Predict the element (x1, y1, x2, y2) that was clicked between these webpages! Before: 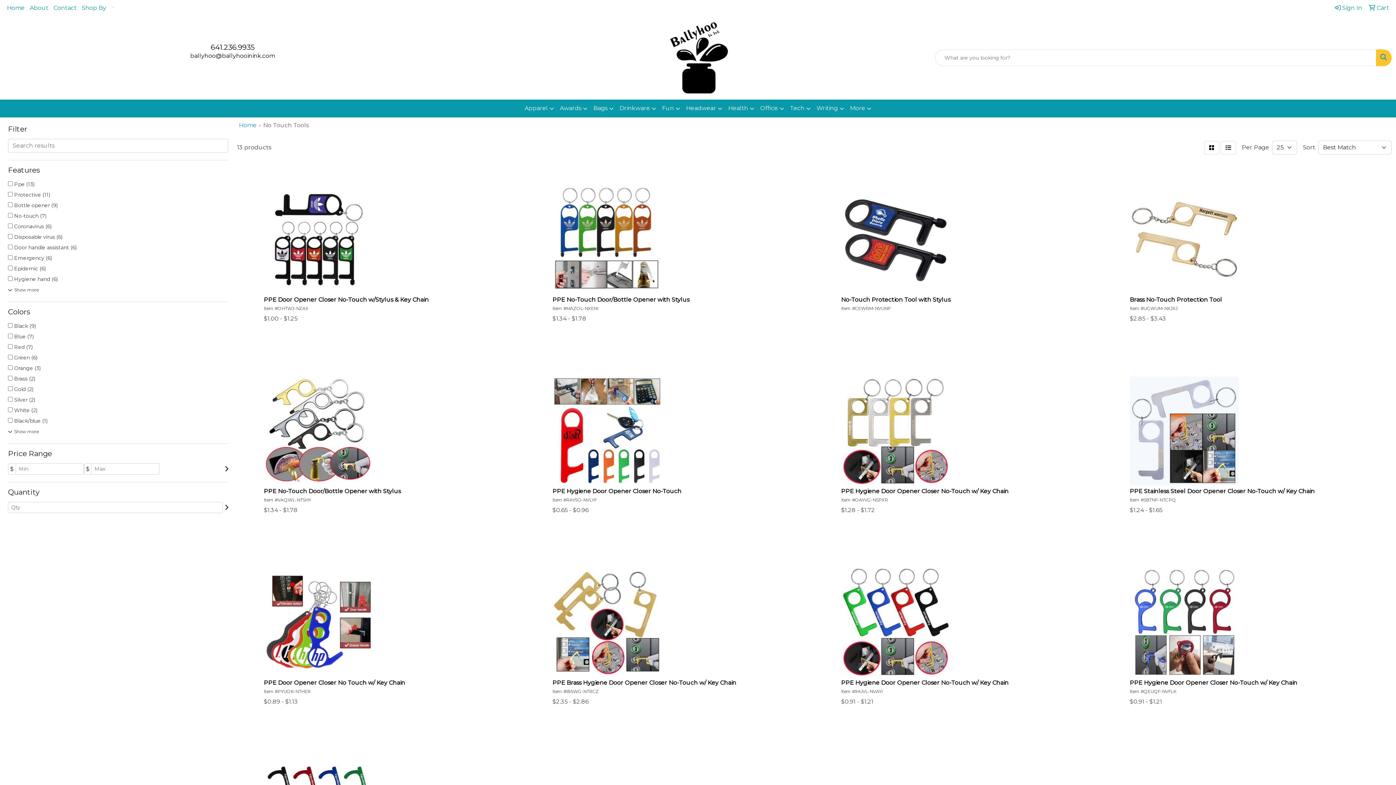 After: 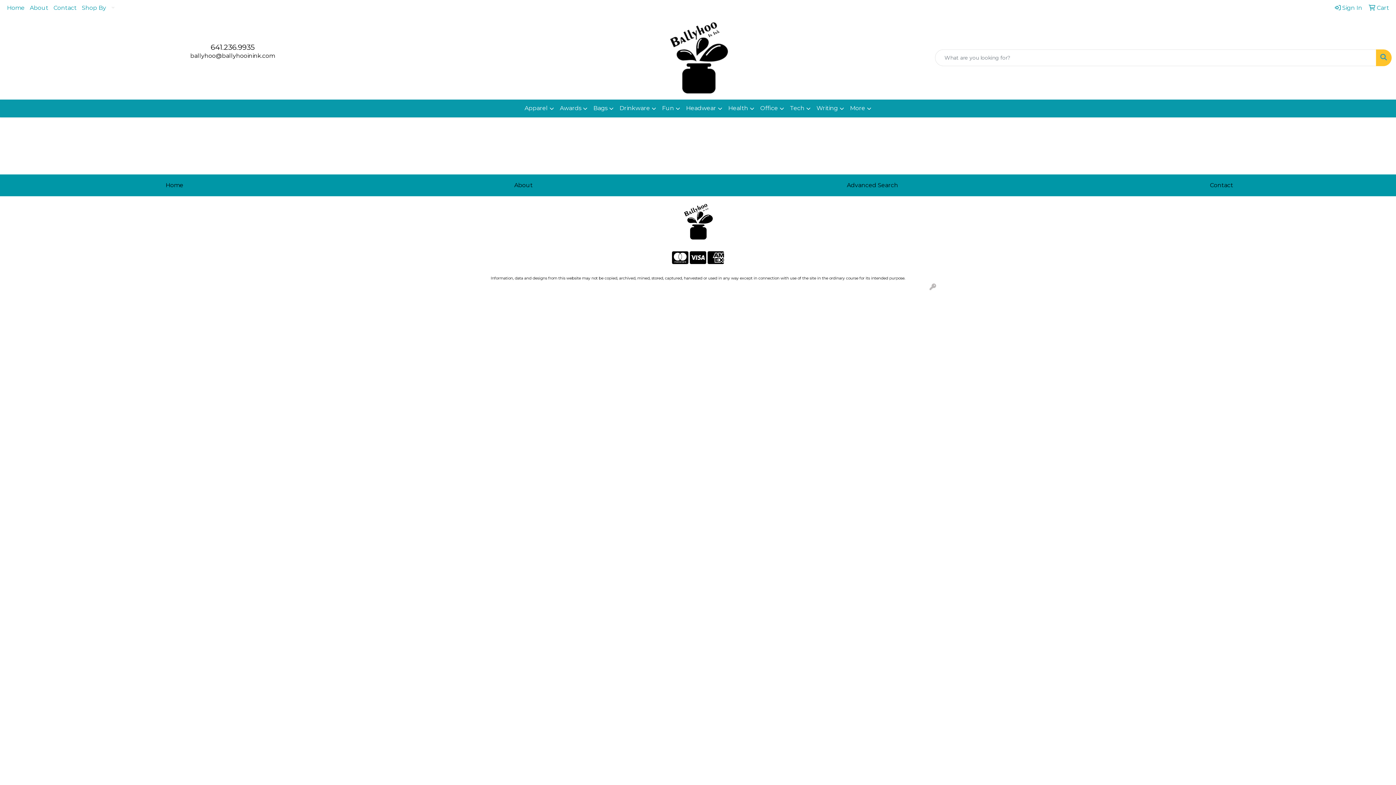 Action: label:  Cart bbox: (1366, 0, 1392, 16)